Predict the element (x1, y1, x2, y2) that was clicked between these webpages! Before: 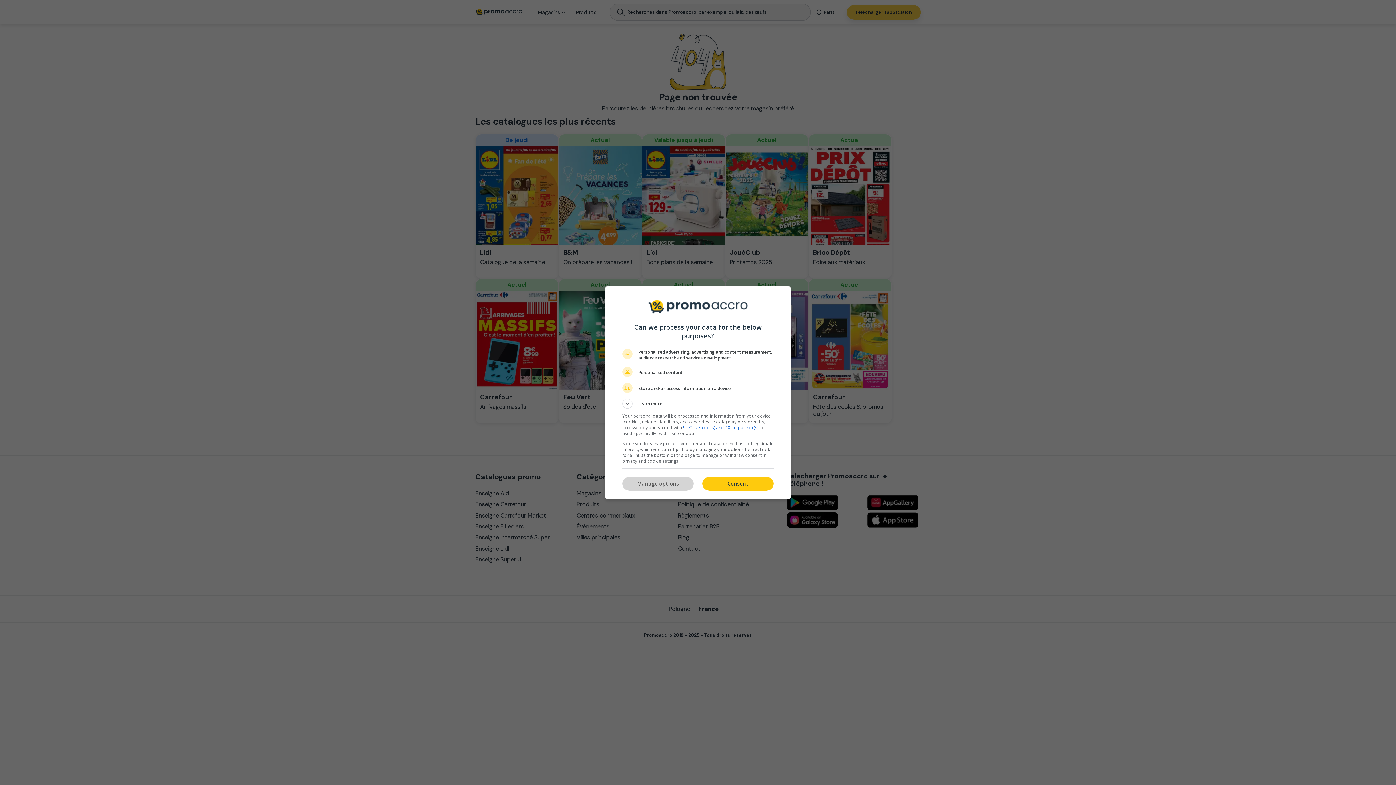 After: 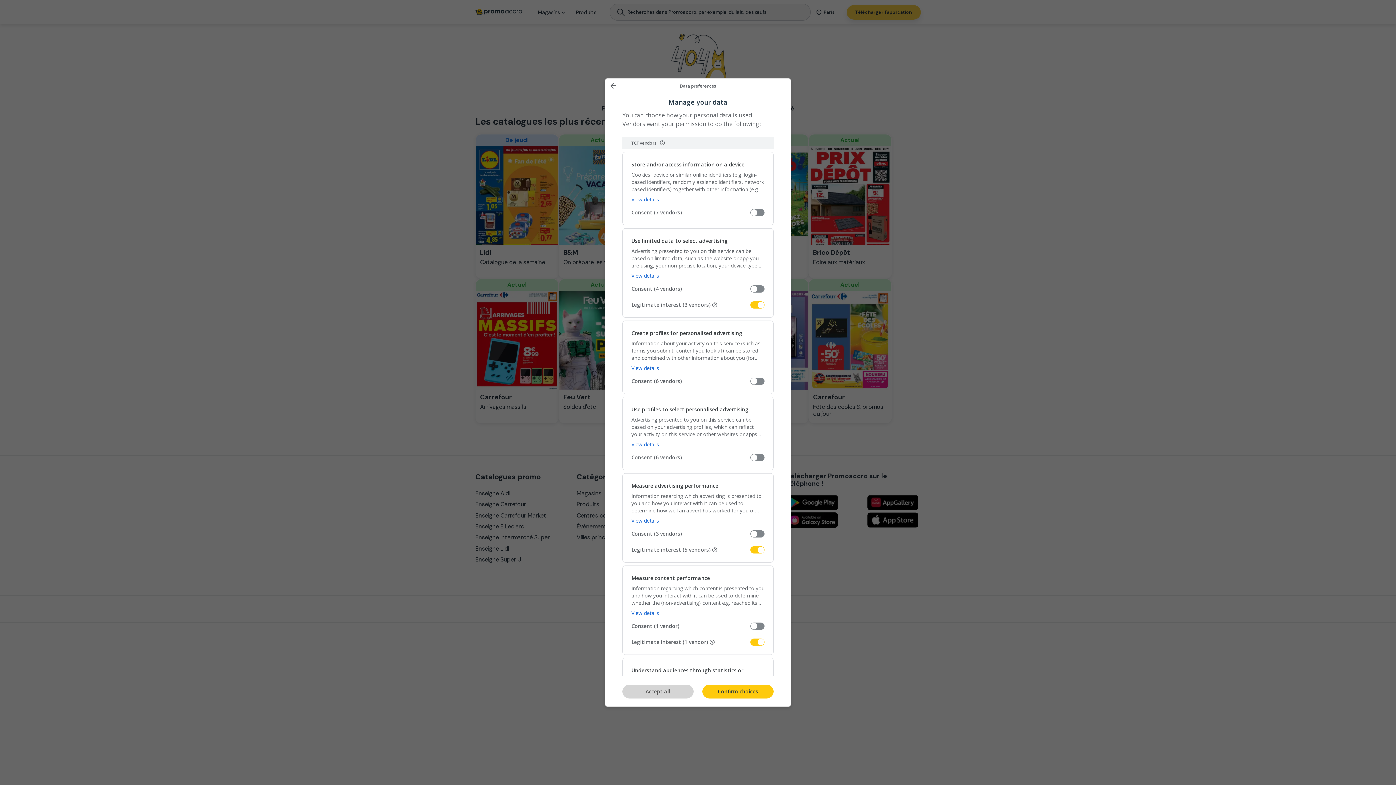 Action: bbox: (622, 477, 693, 490) label: Manage options